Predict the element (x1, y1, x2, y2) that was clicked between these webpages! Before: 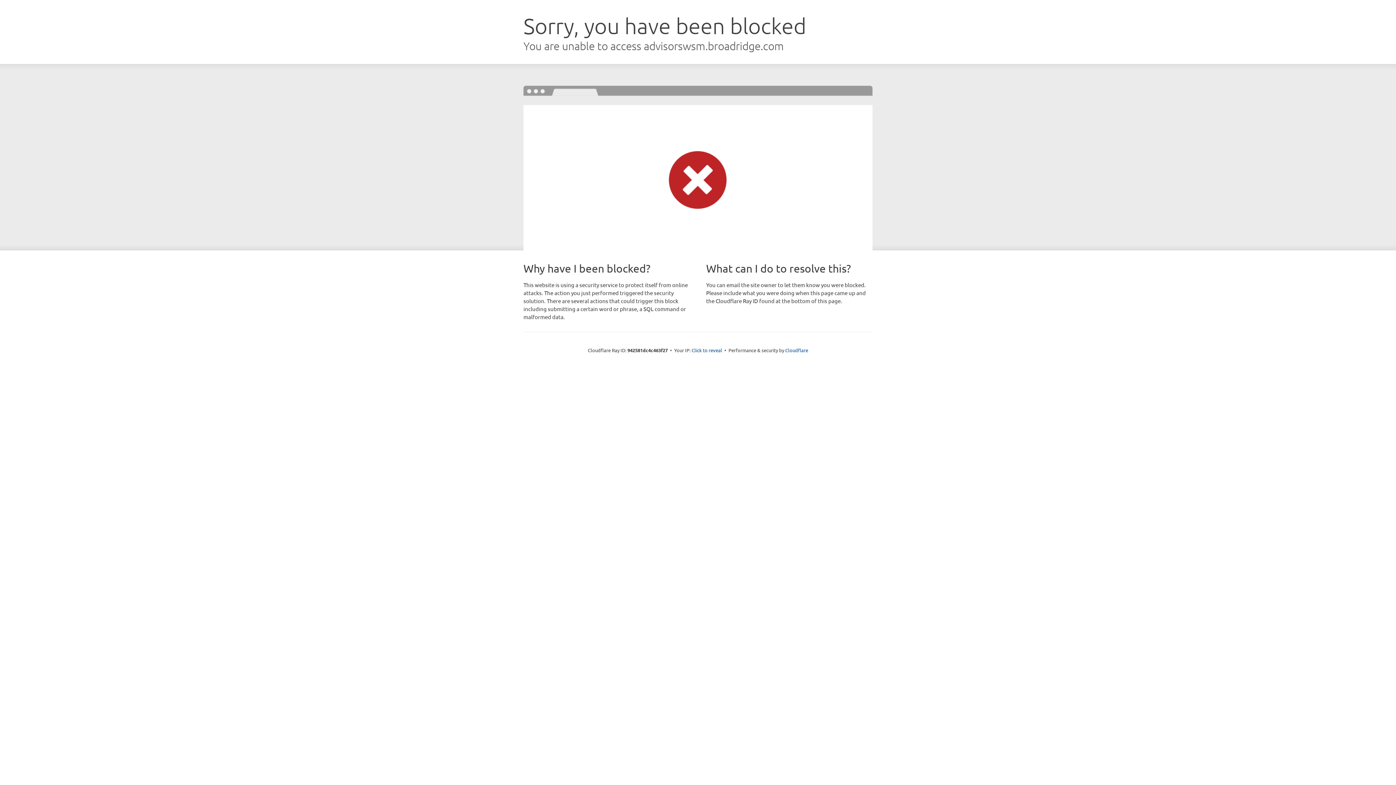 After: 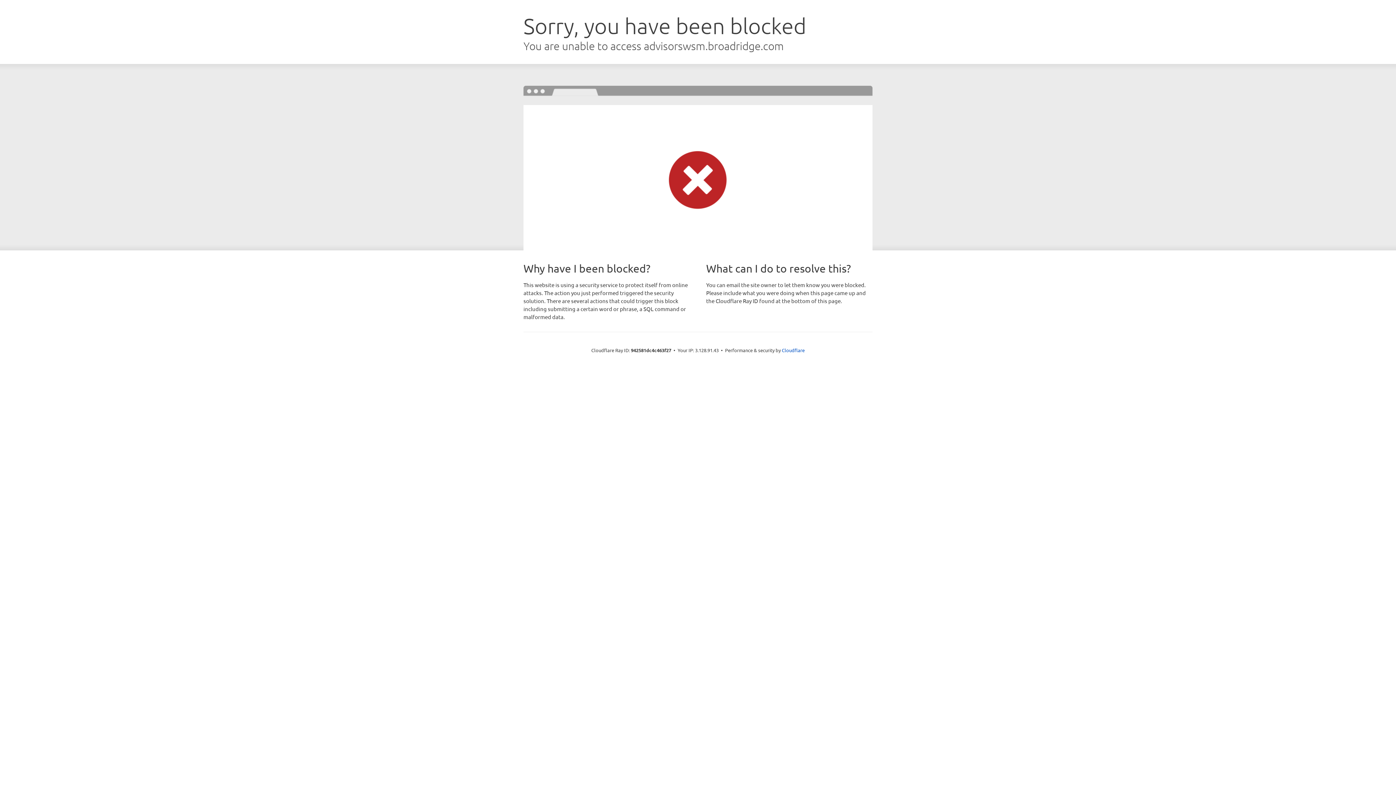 Action: label: Click to reveal bbox: (691, 346, 722, 353)